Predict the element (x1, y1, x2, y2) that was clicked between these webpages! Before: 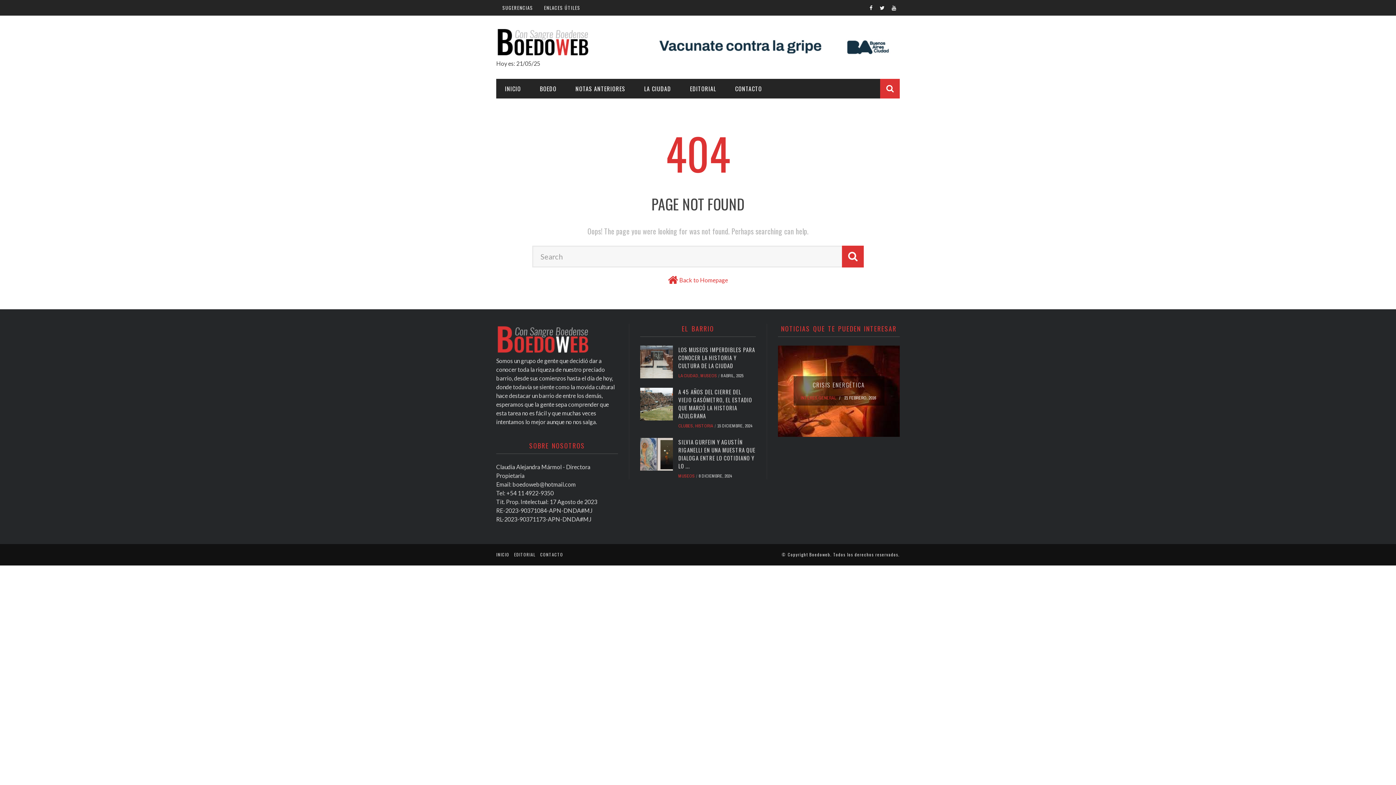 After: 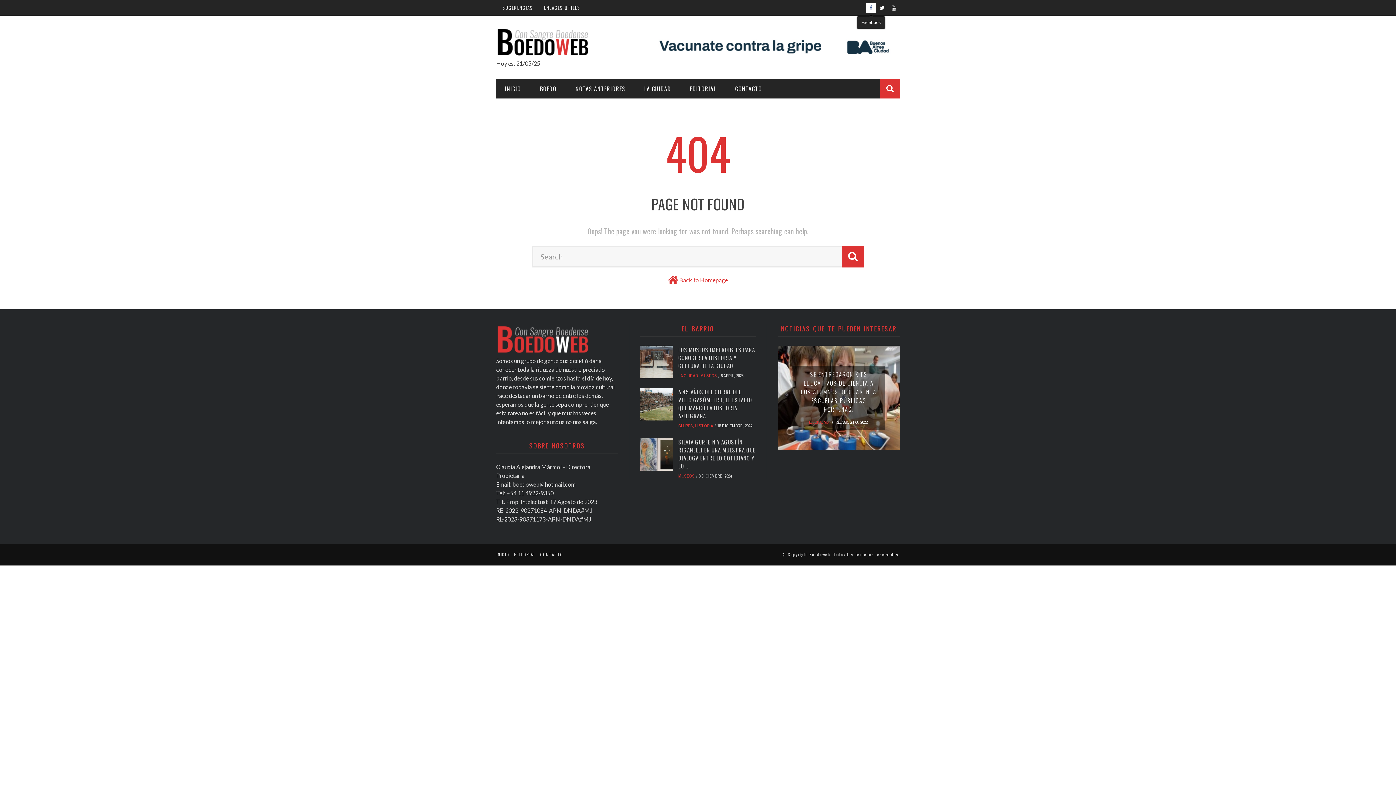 Action: bbox: (866, 4, 876, 10)